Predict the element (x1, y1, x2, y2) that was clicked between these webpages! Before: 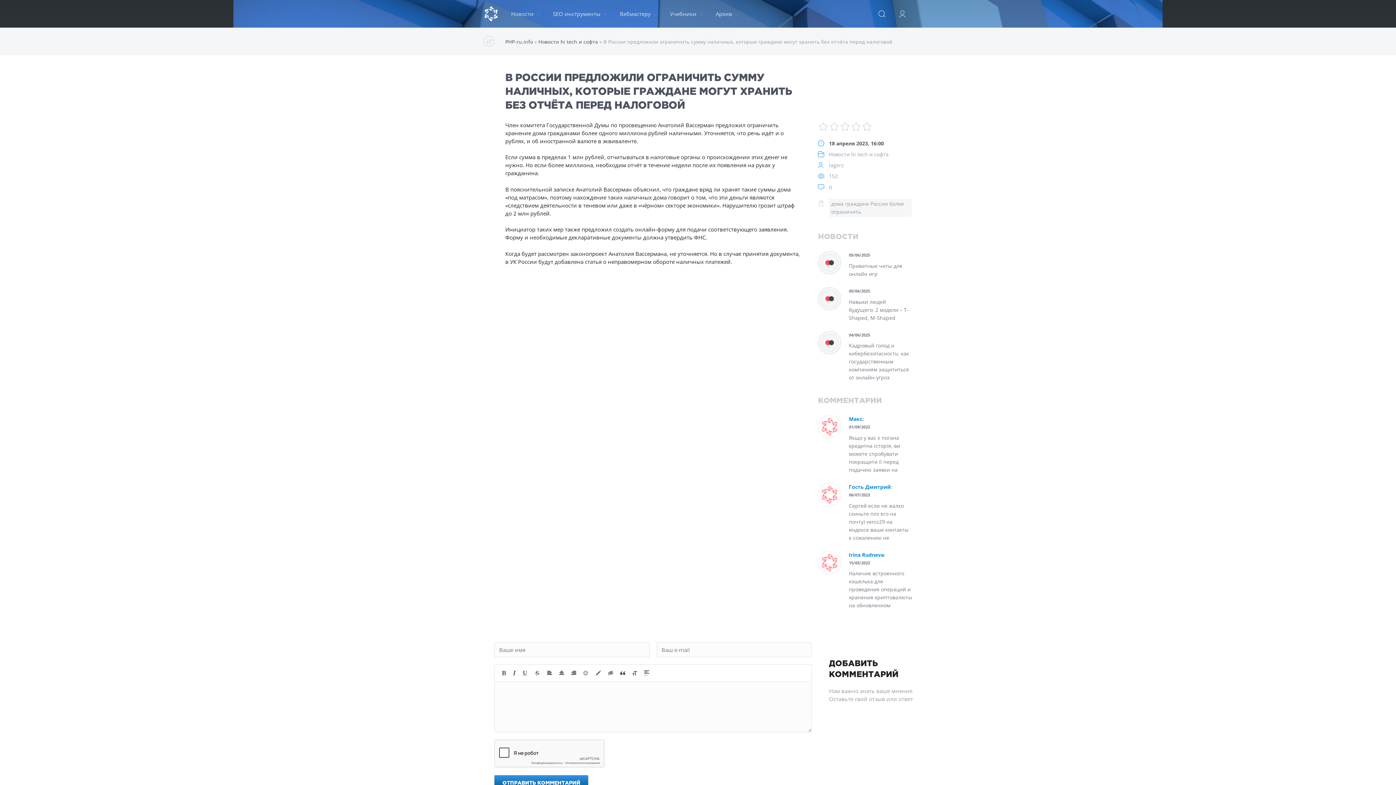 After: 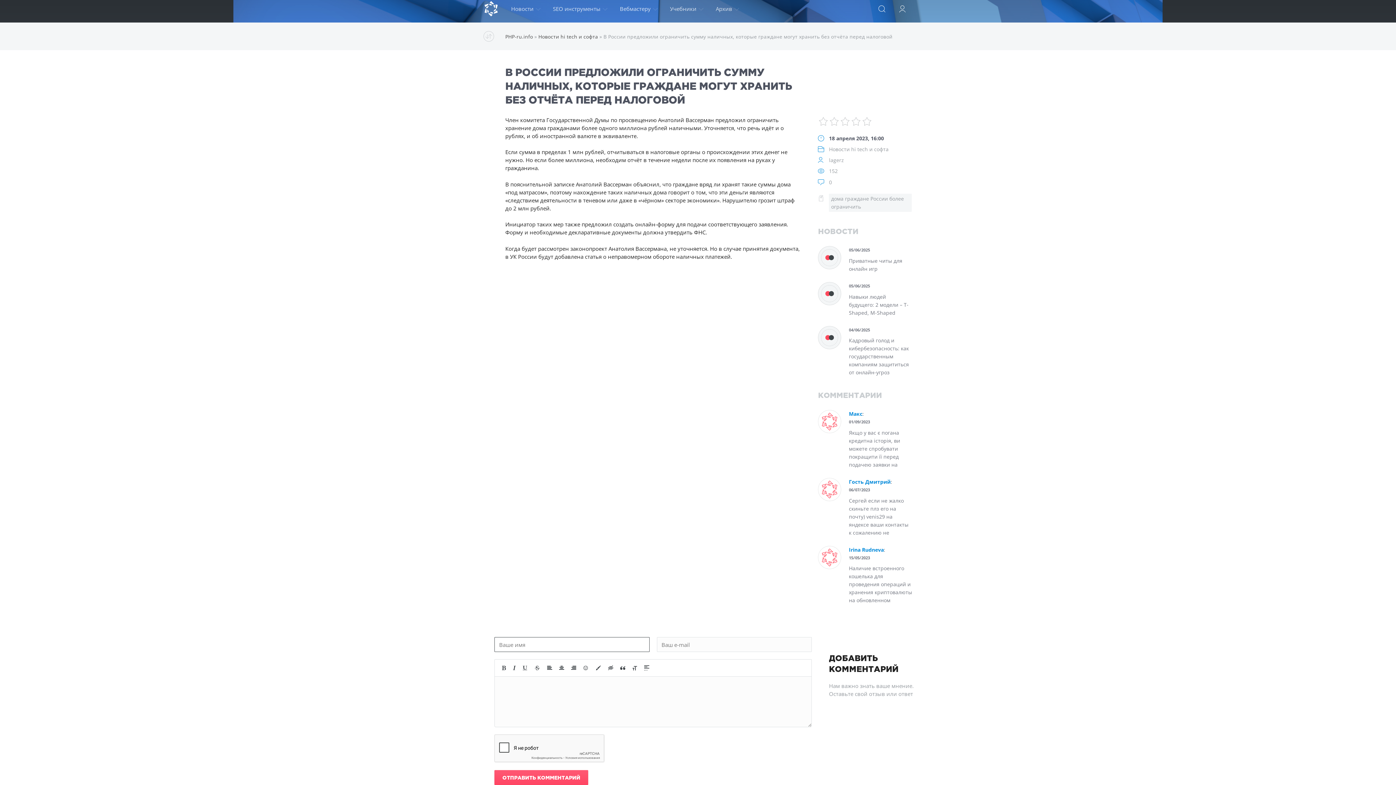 Action: label: ОТПРАВИТЬ КОММЕНТАРИЙ bbox: (494, 775, 588, 790)